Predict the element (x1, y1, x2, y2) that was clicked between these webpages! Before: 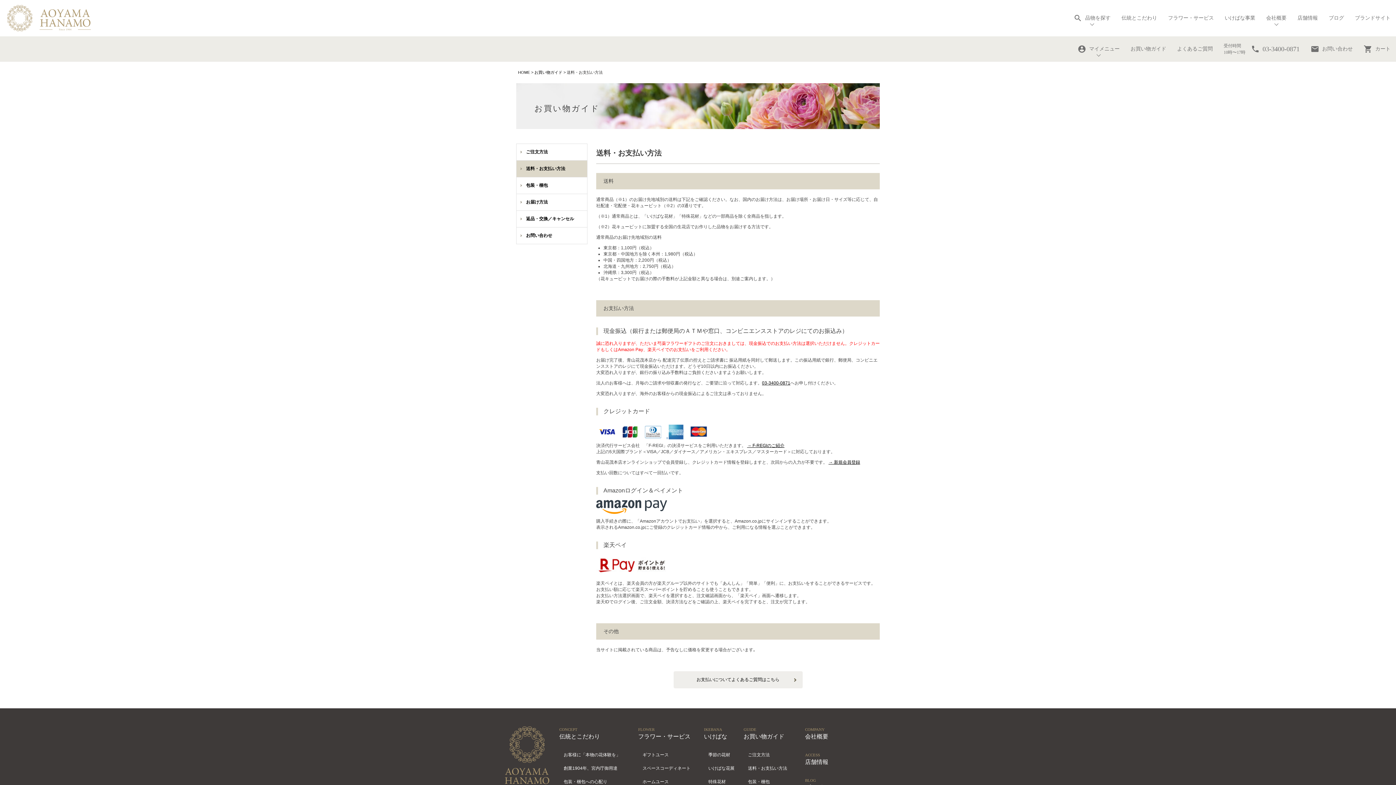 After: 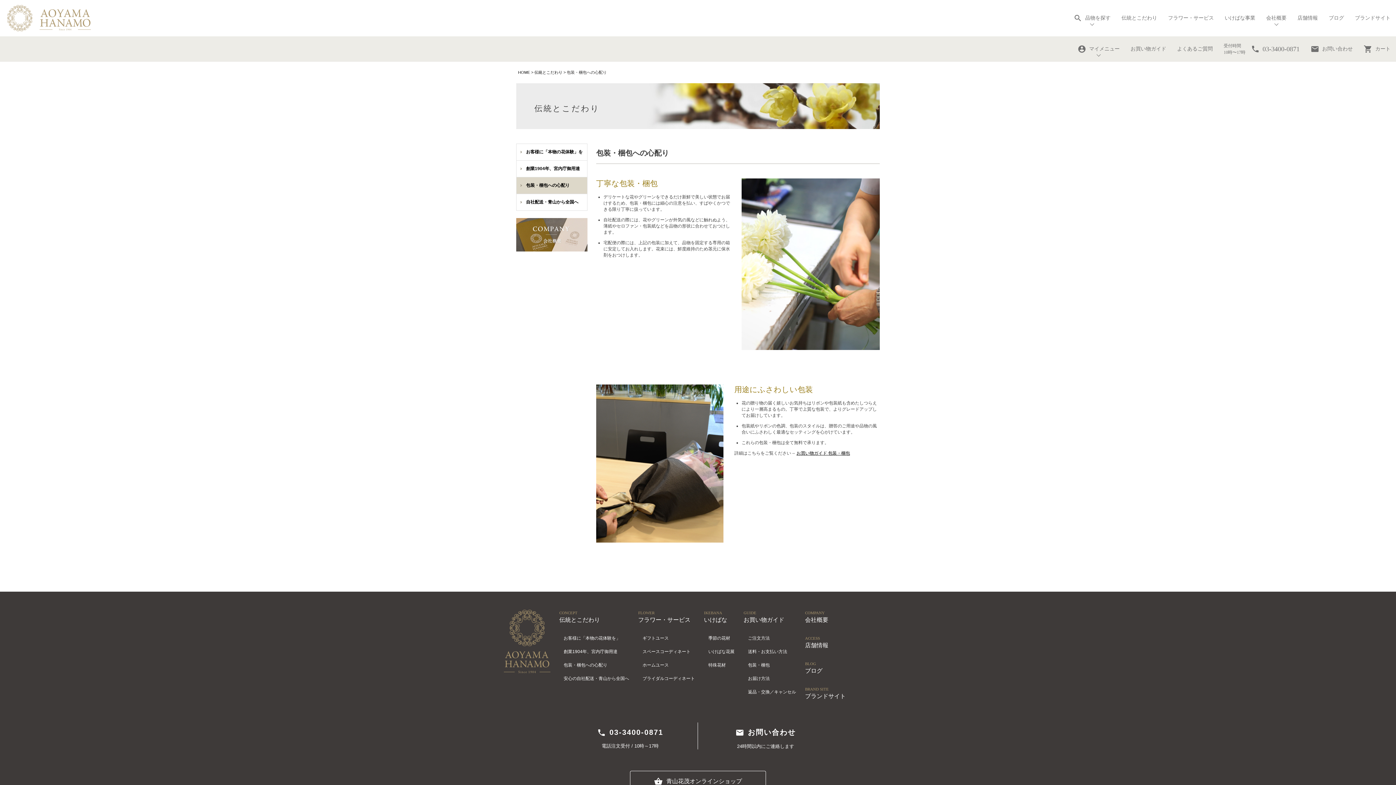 Action: bbox: (563, 779, 607, 784) label: 包装・梱包への心配り